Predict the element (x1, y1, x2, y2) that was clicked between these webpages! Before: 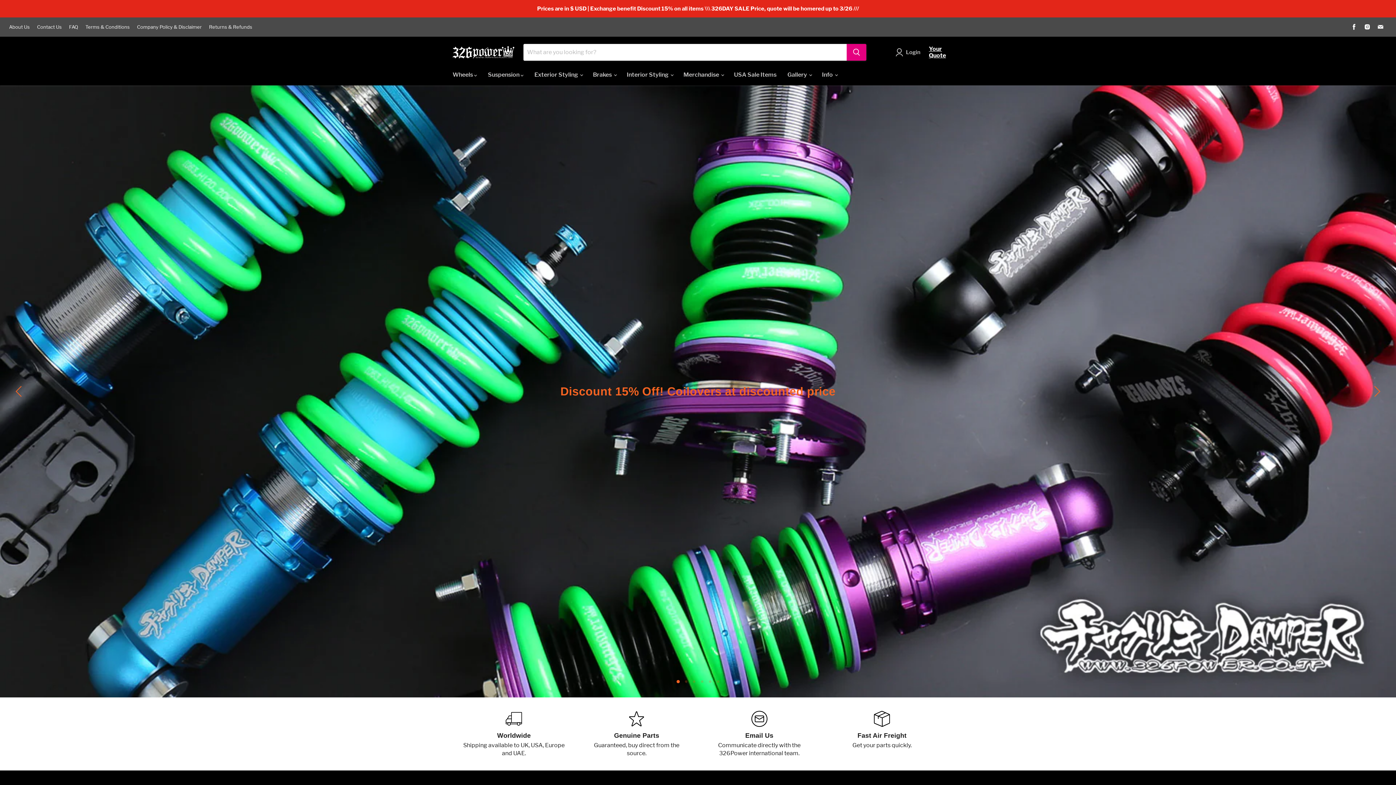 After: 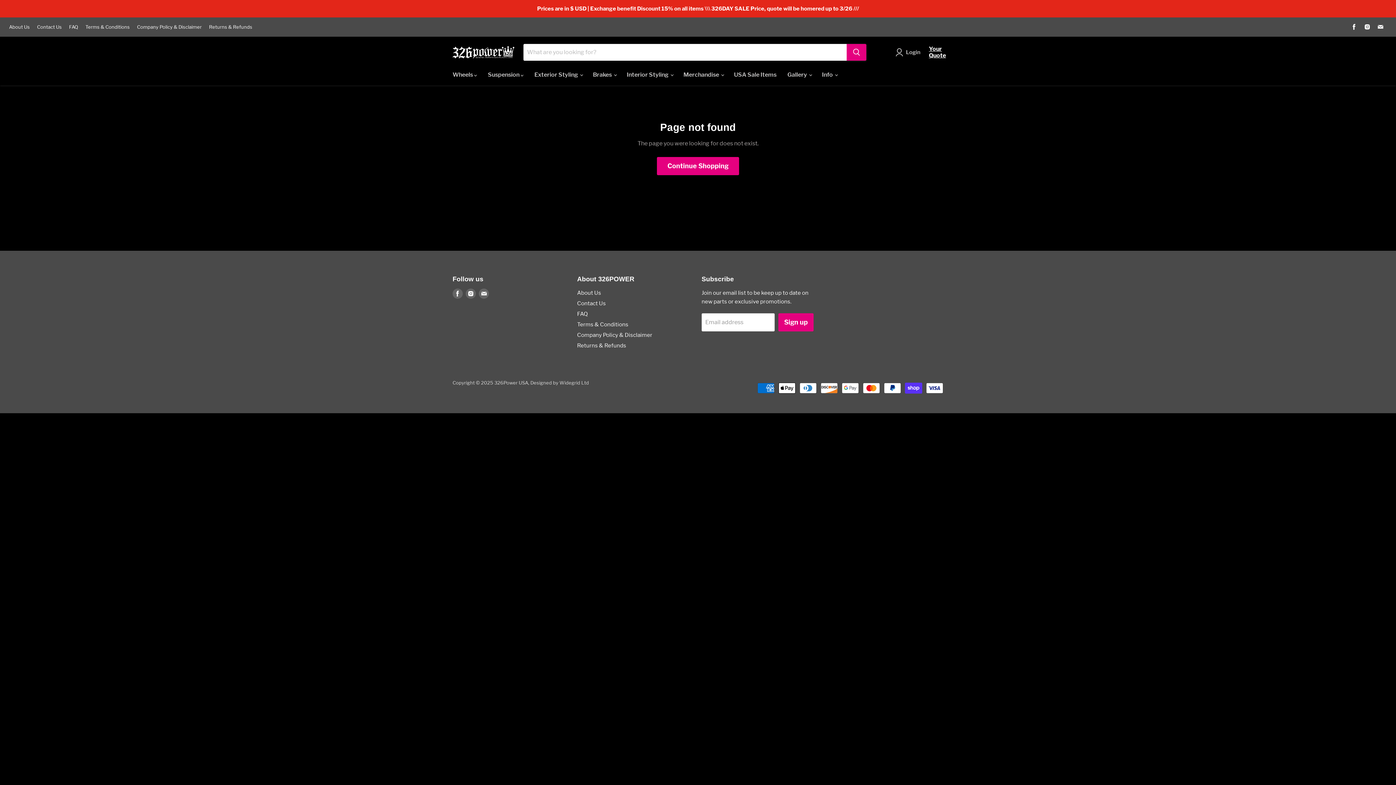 Action: bbox: (820, 710, 943, 757)